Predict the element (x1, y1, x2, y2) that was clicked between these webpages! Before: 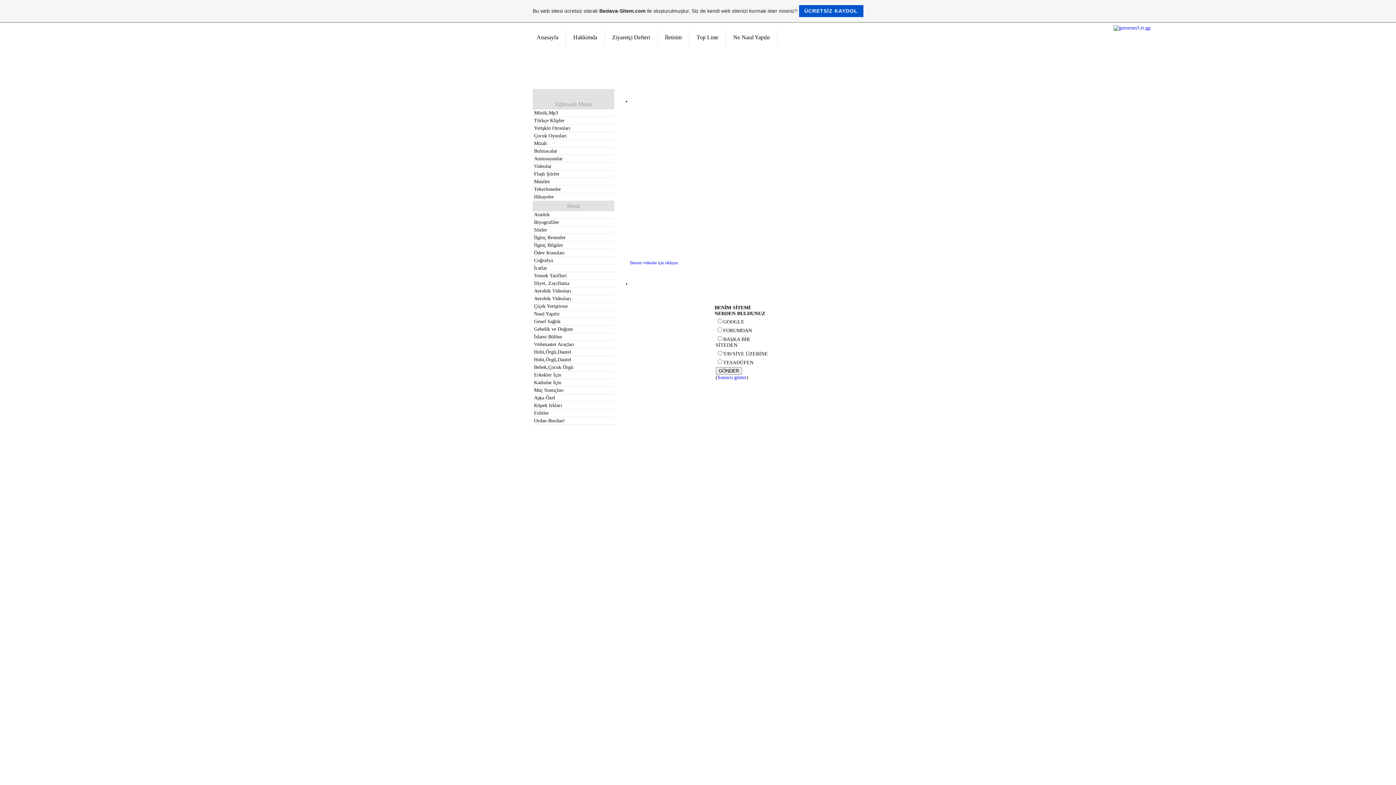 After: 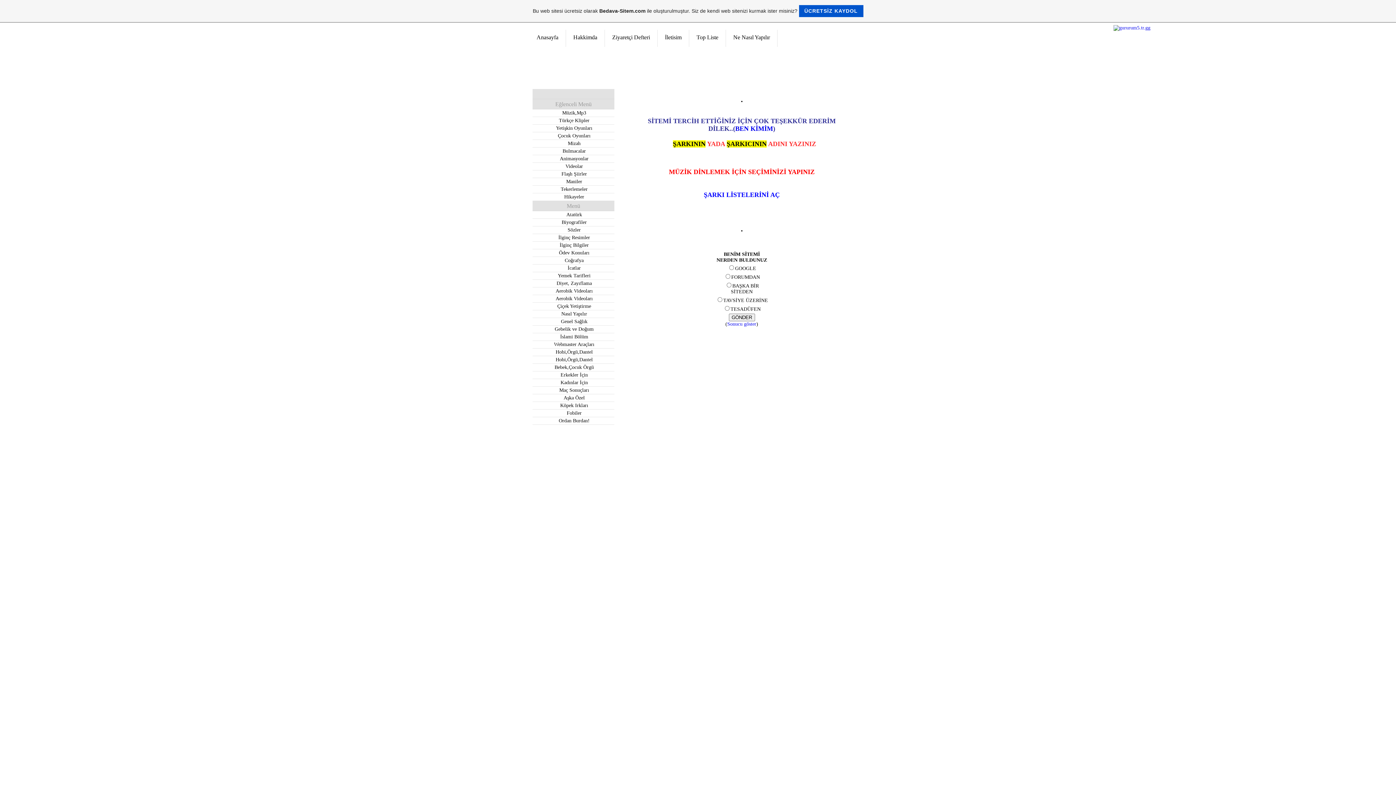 Action: bbox: (532, 109, 614, 117) label: Müzik,Mp3